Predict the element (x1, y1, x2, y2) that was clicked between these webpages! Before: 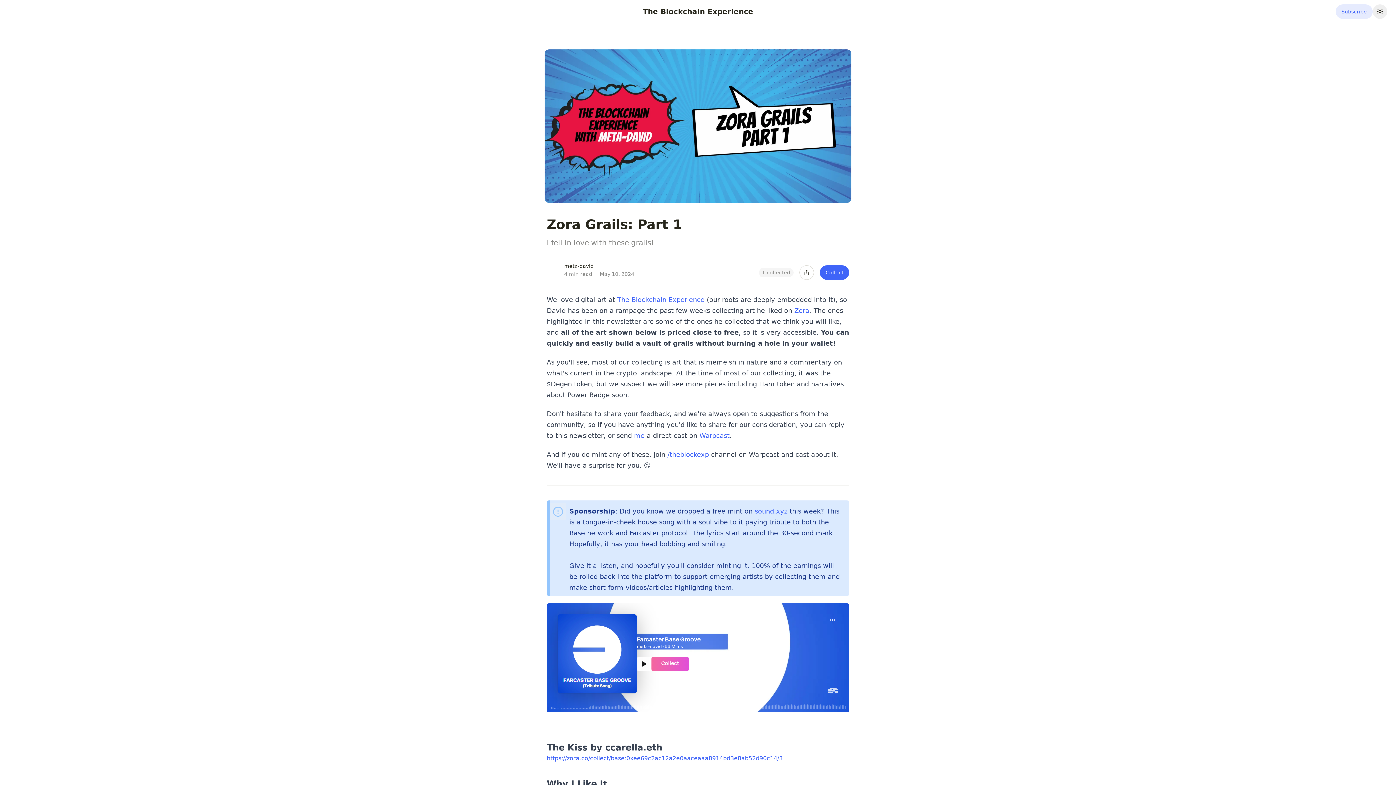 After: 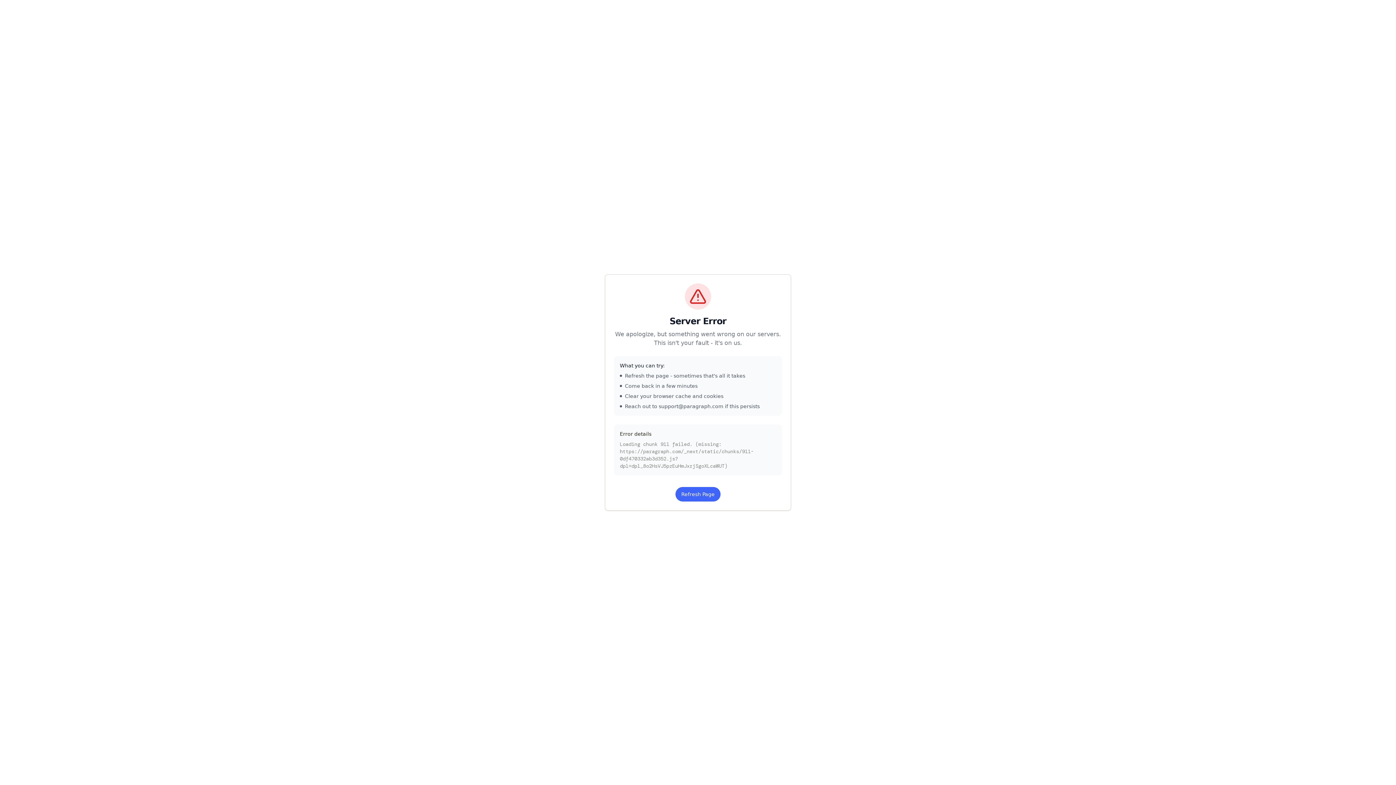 Action: bbox: (750, 268, 793, 277) label: 1 collected